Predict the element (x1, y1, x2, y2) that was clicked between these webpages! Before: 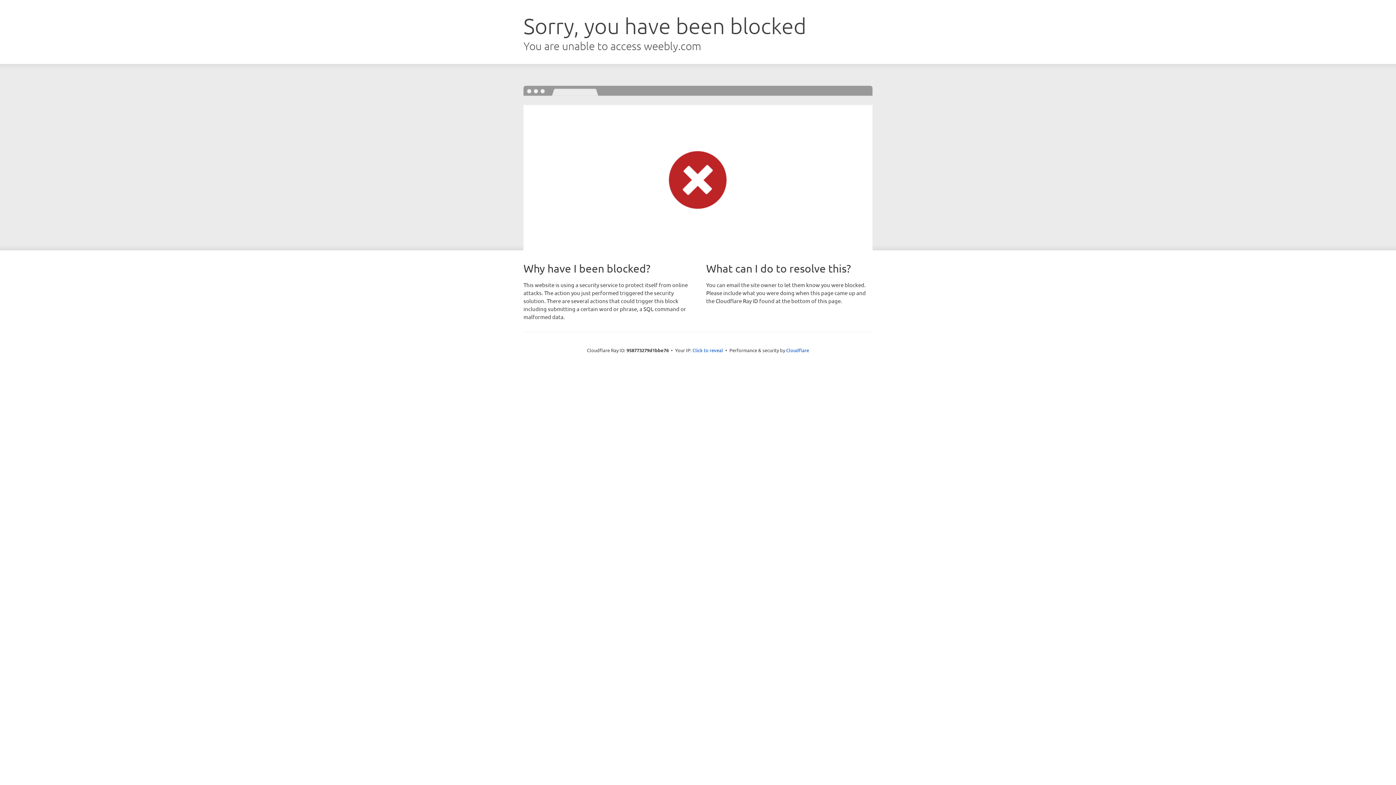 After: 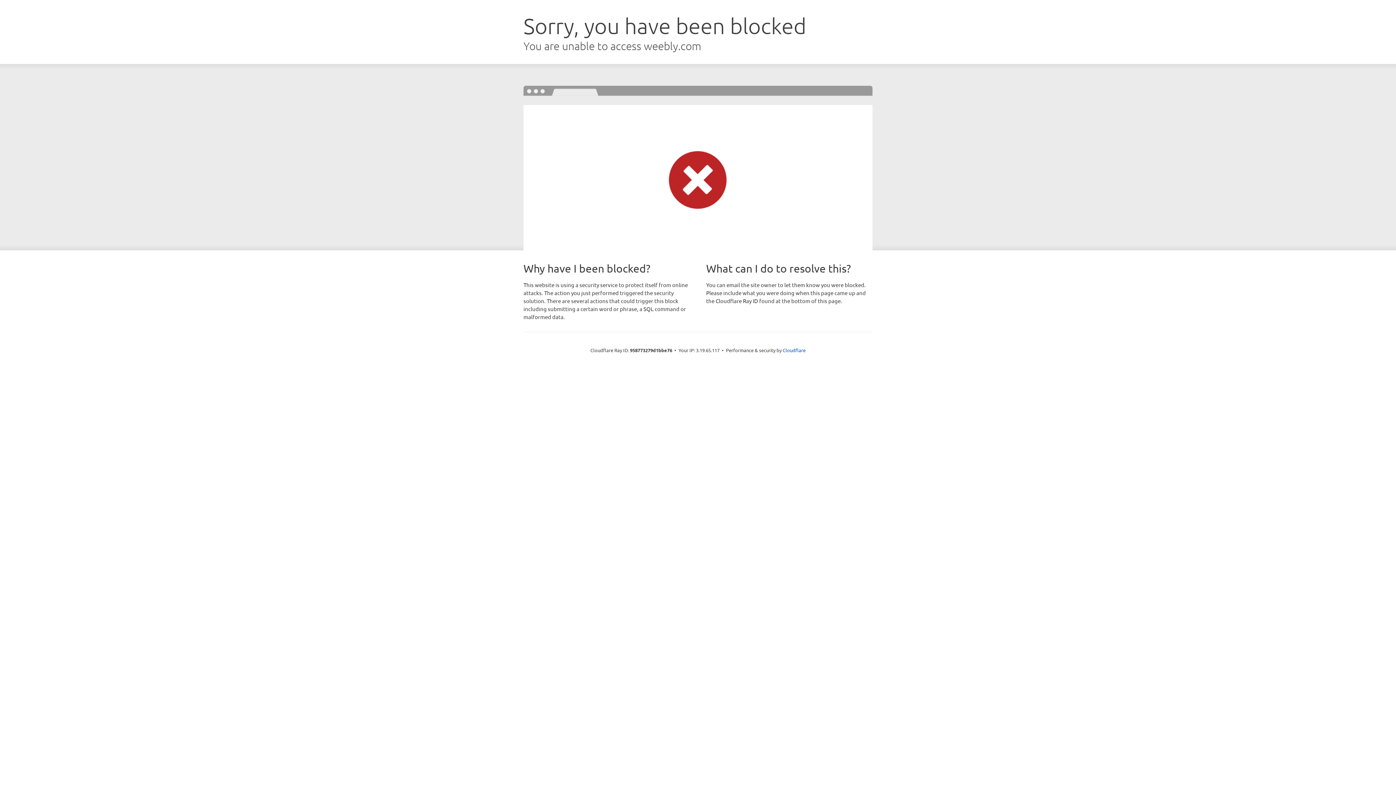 Action: bbox: (692, 346, 723, 353) label: Click to reveal